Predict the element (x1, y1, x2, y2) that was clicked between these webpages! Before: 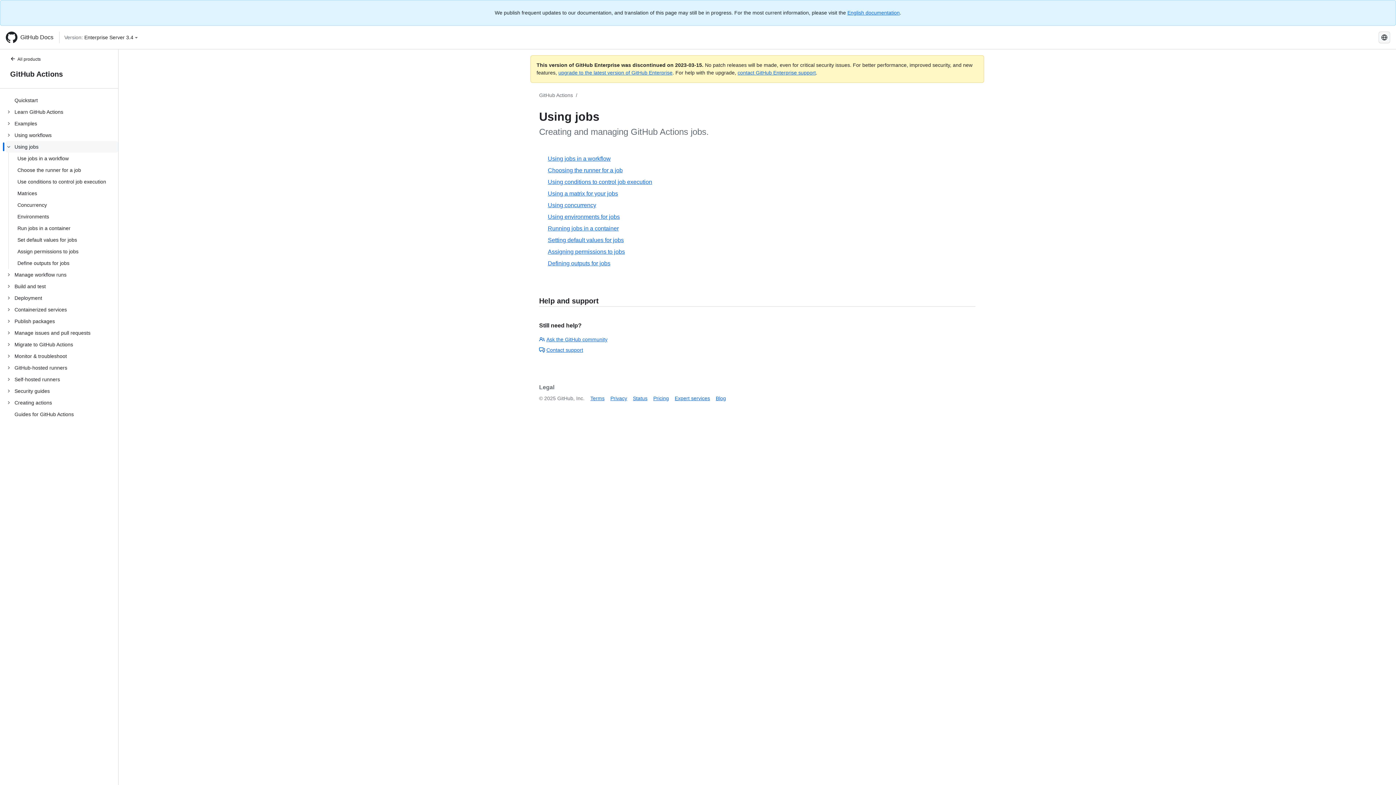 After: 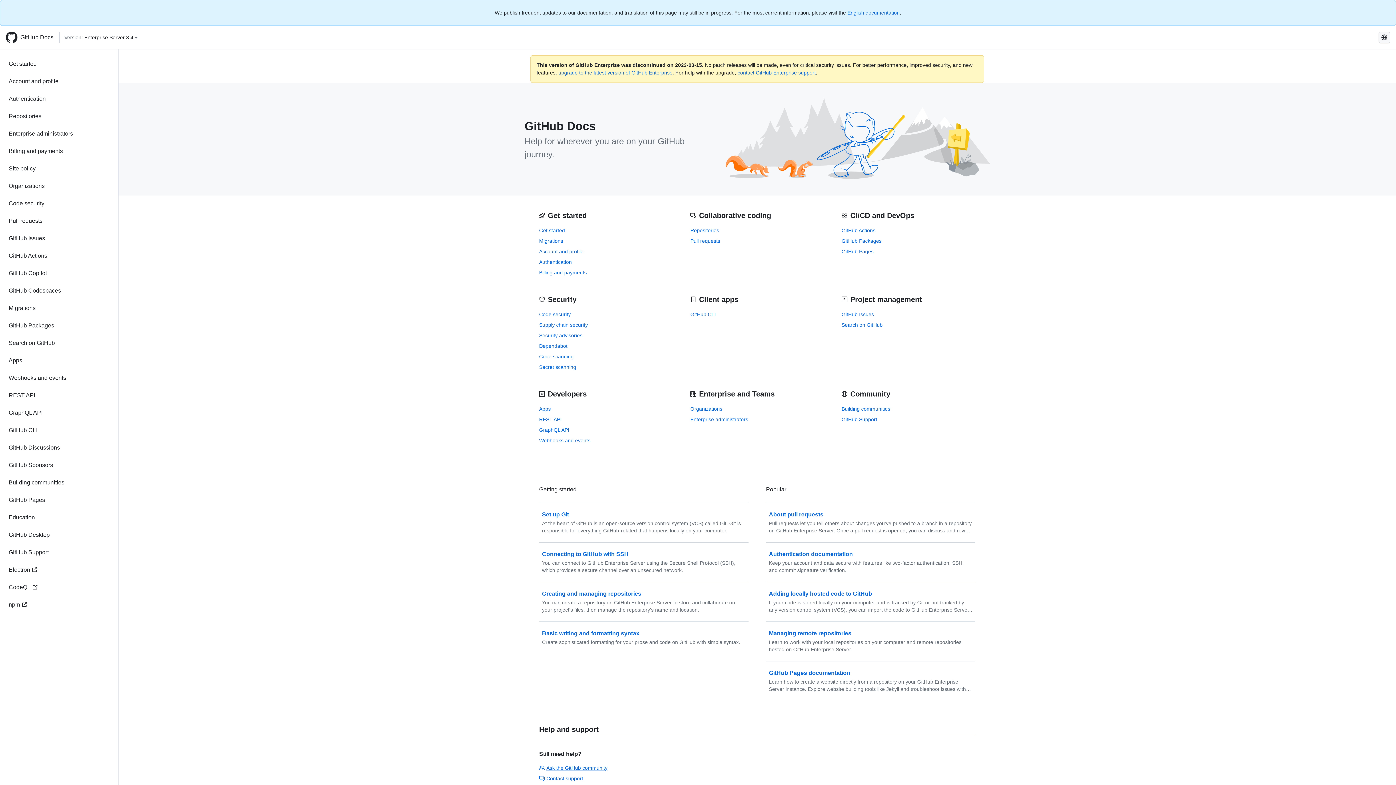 Action: bbox: (7, 56, 52, 63) label: All products